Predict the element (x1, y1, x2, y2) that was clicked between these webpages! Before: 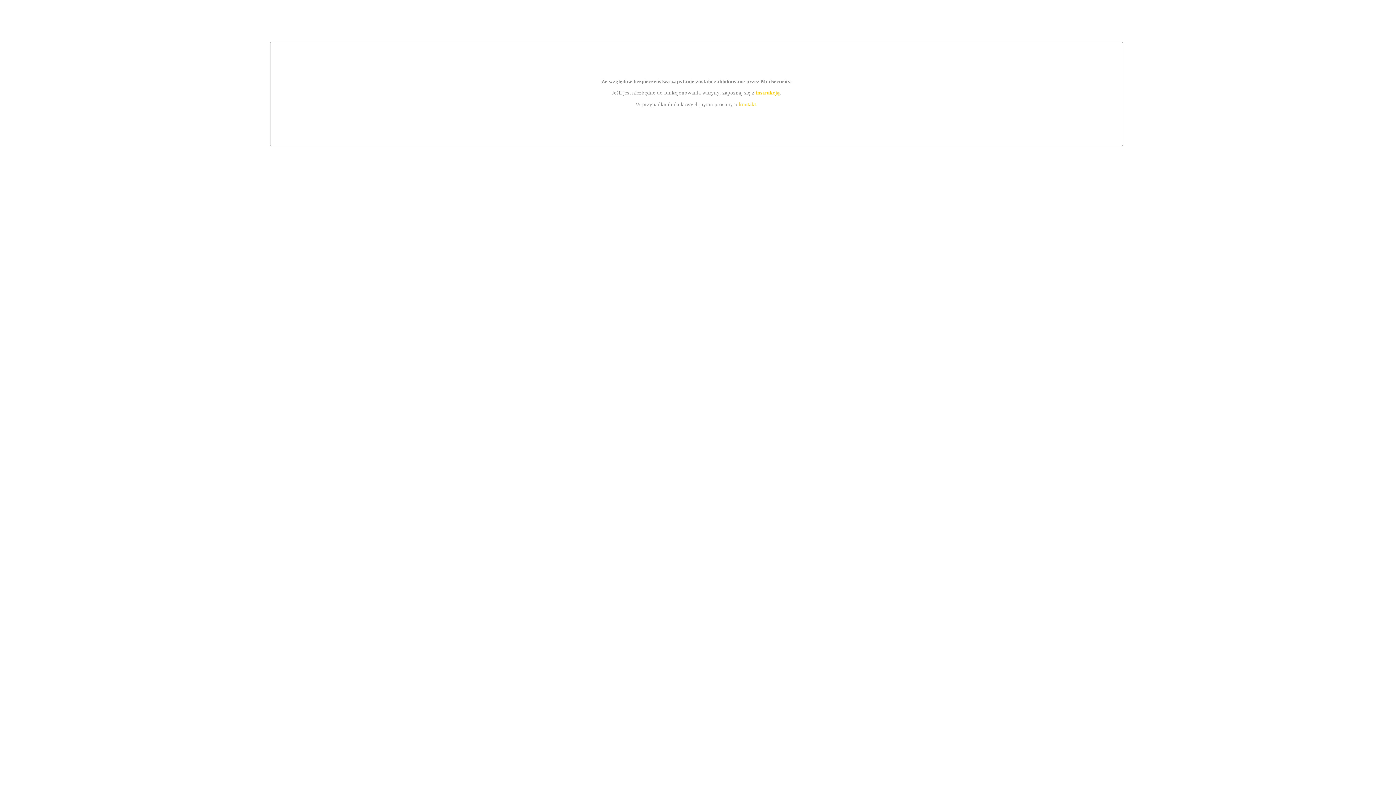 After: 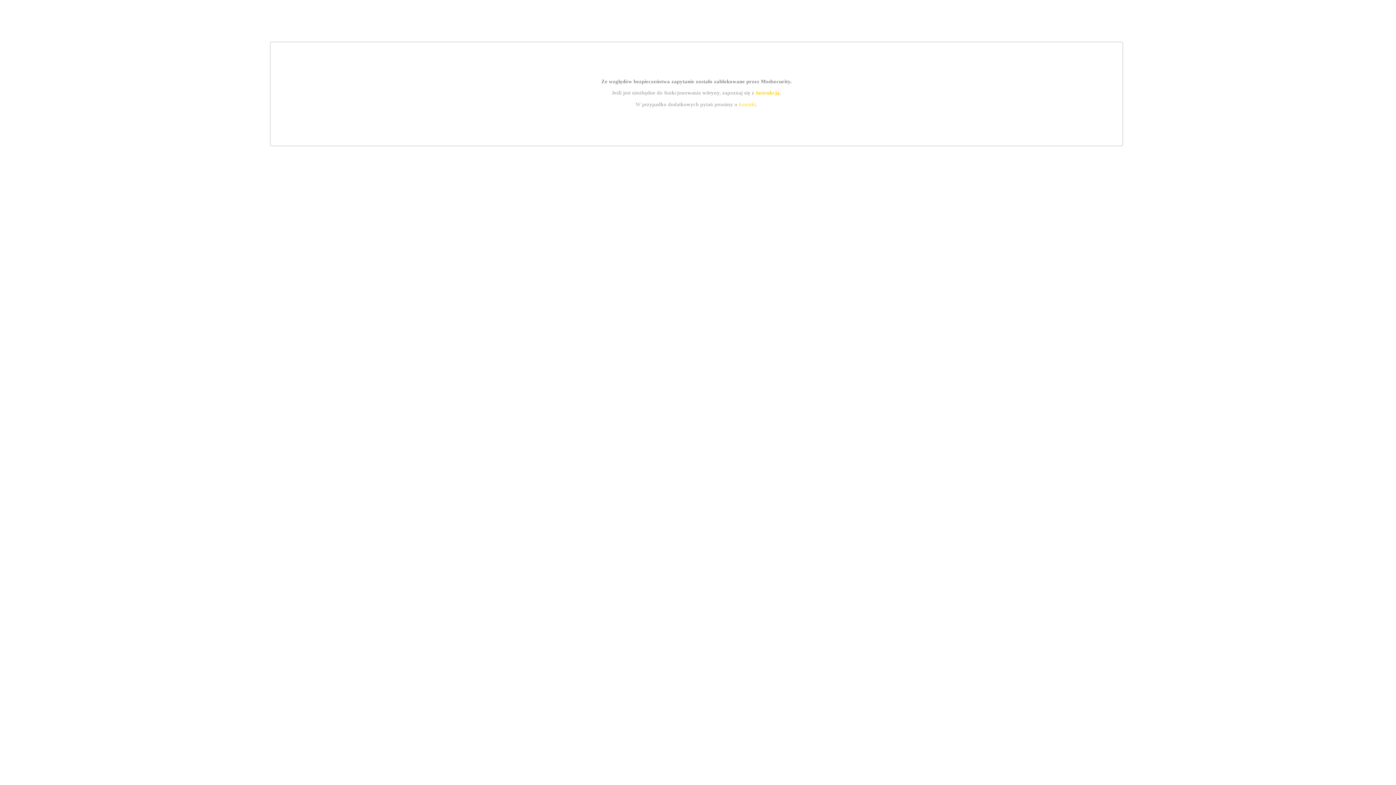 Action: label: kontakt bbox: (739, 101, 756, 107)